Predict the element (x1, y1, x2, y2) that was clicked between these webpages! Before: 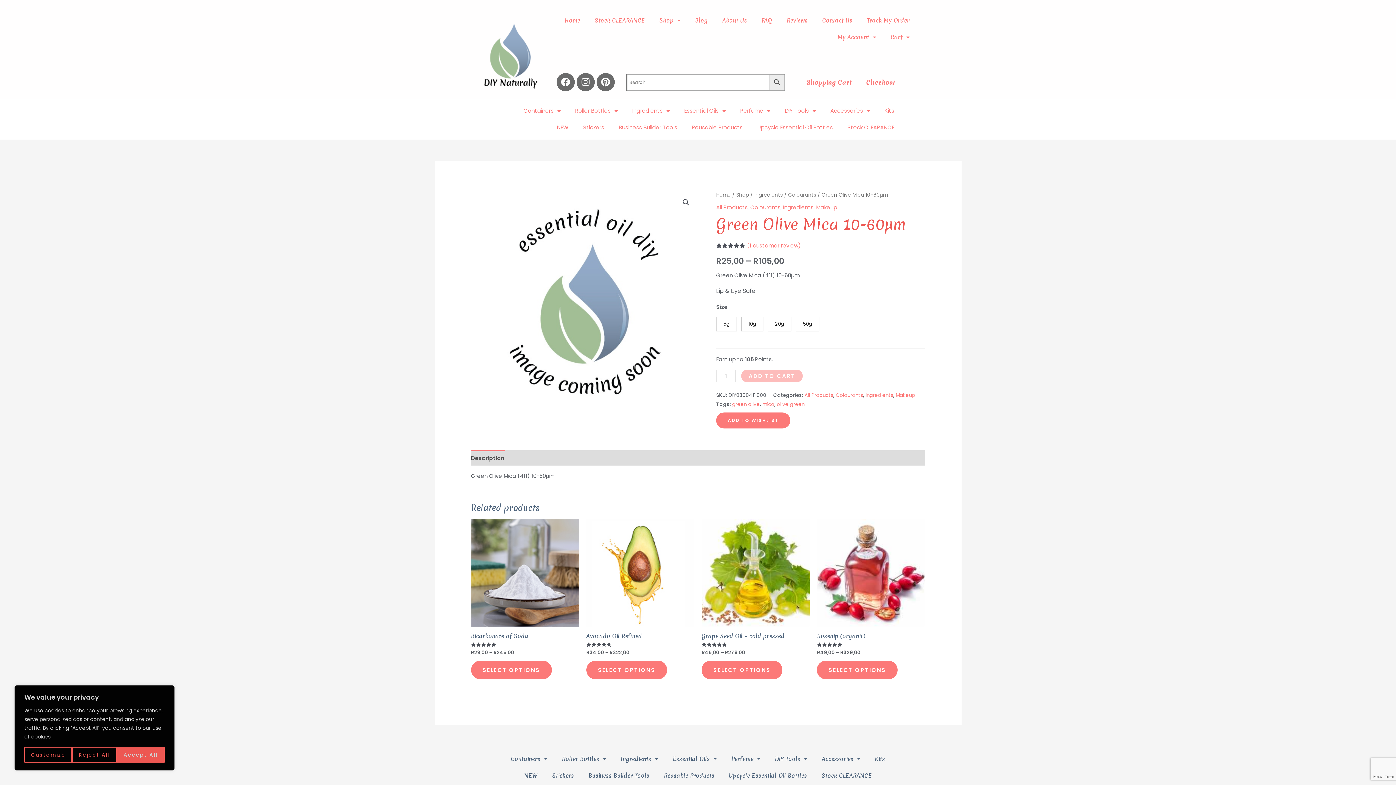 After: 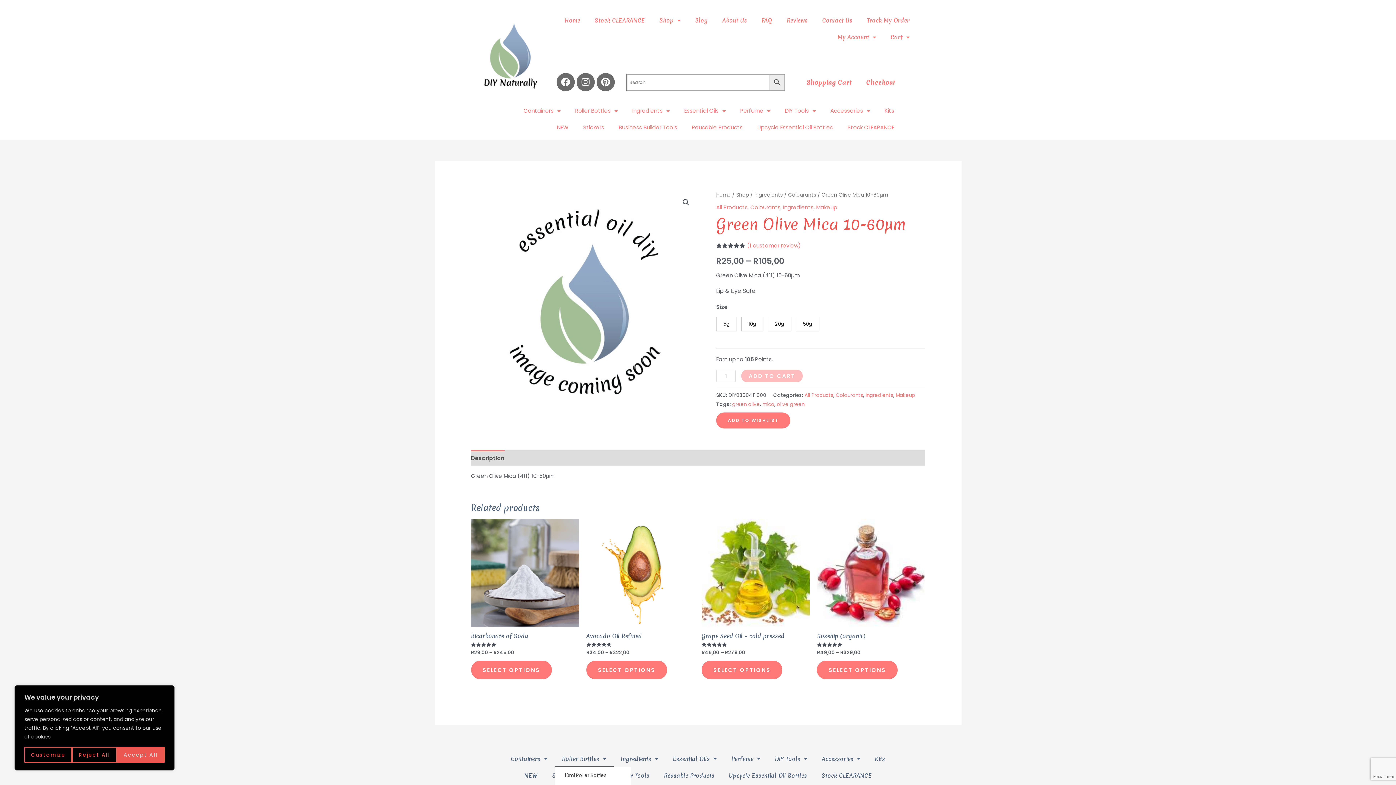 Action: label: Roller Bottles bbox: (554, 750, 613, 767)